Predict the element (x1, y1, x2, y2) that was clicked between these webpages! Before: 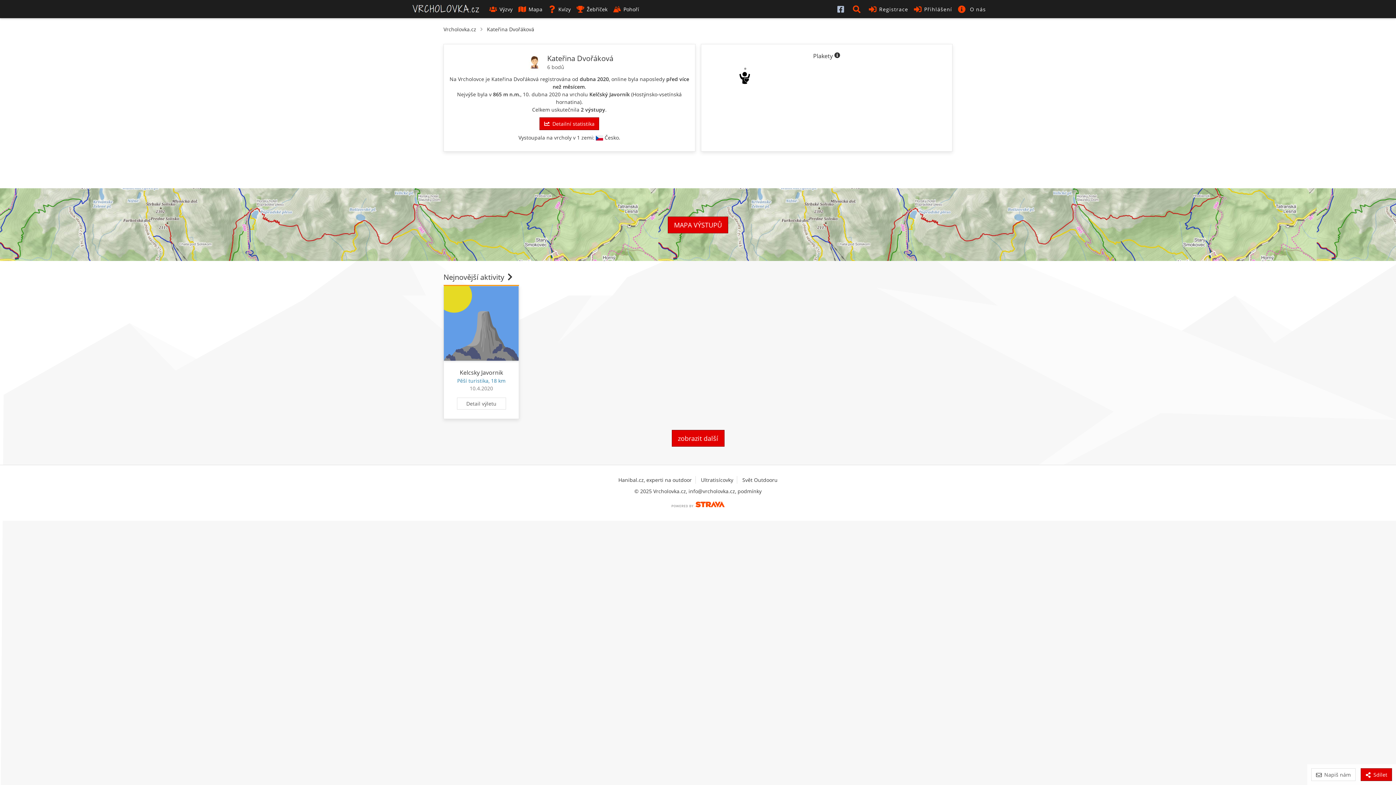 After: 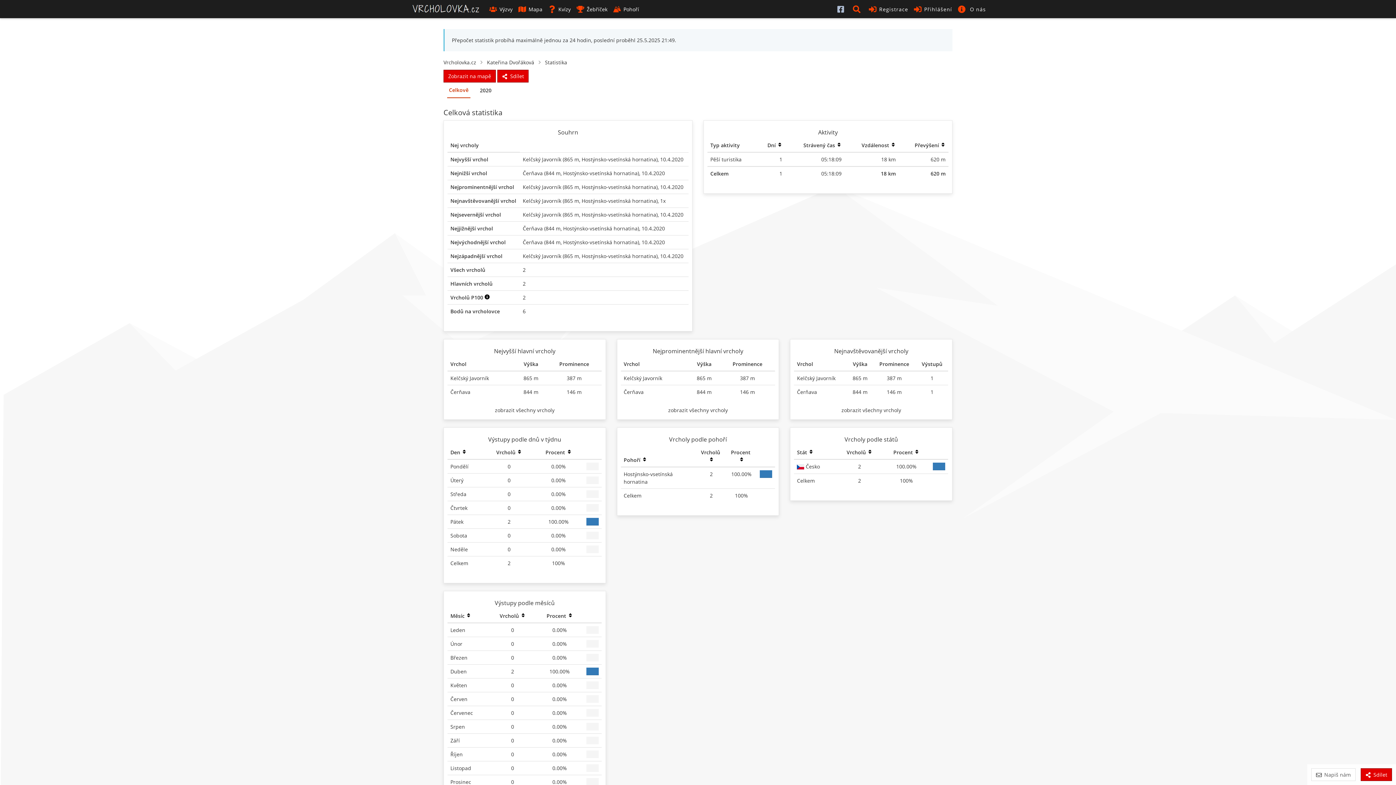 Action: label: Detailní statistika bbox: (539, 117, 599, 130)